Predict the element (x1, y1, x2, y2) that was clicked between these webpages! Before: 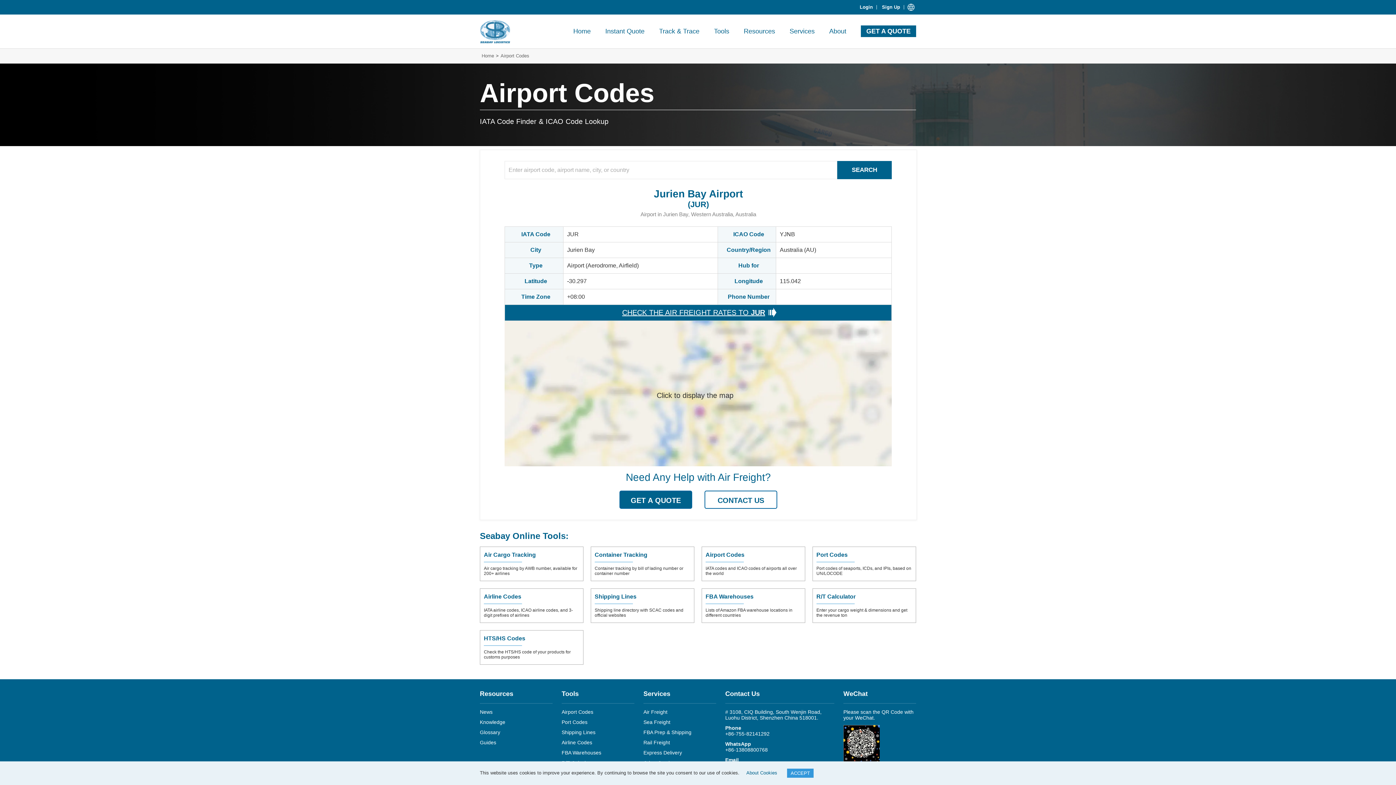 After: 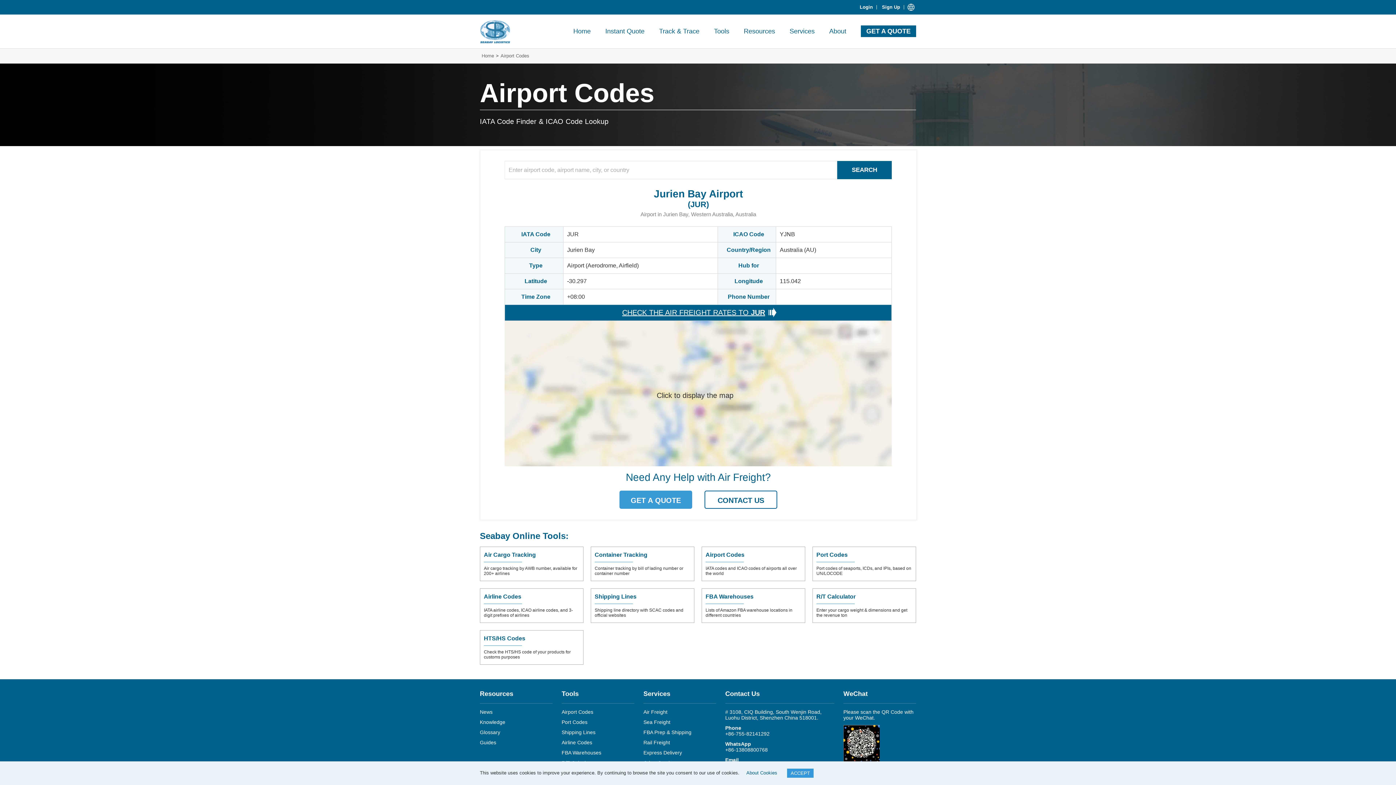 Action: bbox: (619, 490, 692, 509) label: GET A QUOTE